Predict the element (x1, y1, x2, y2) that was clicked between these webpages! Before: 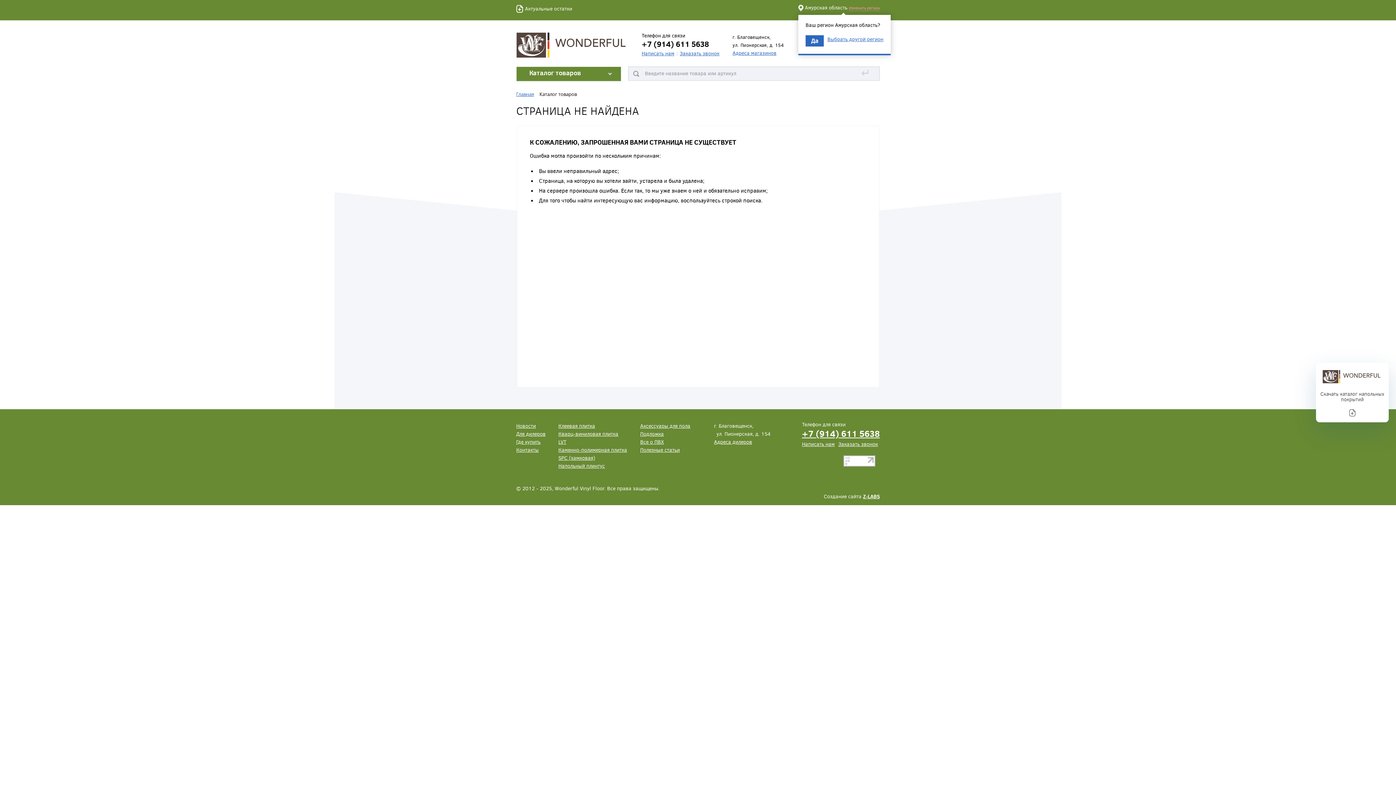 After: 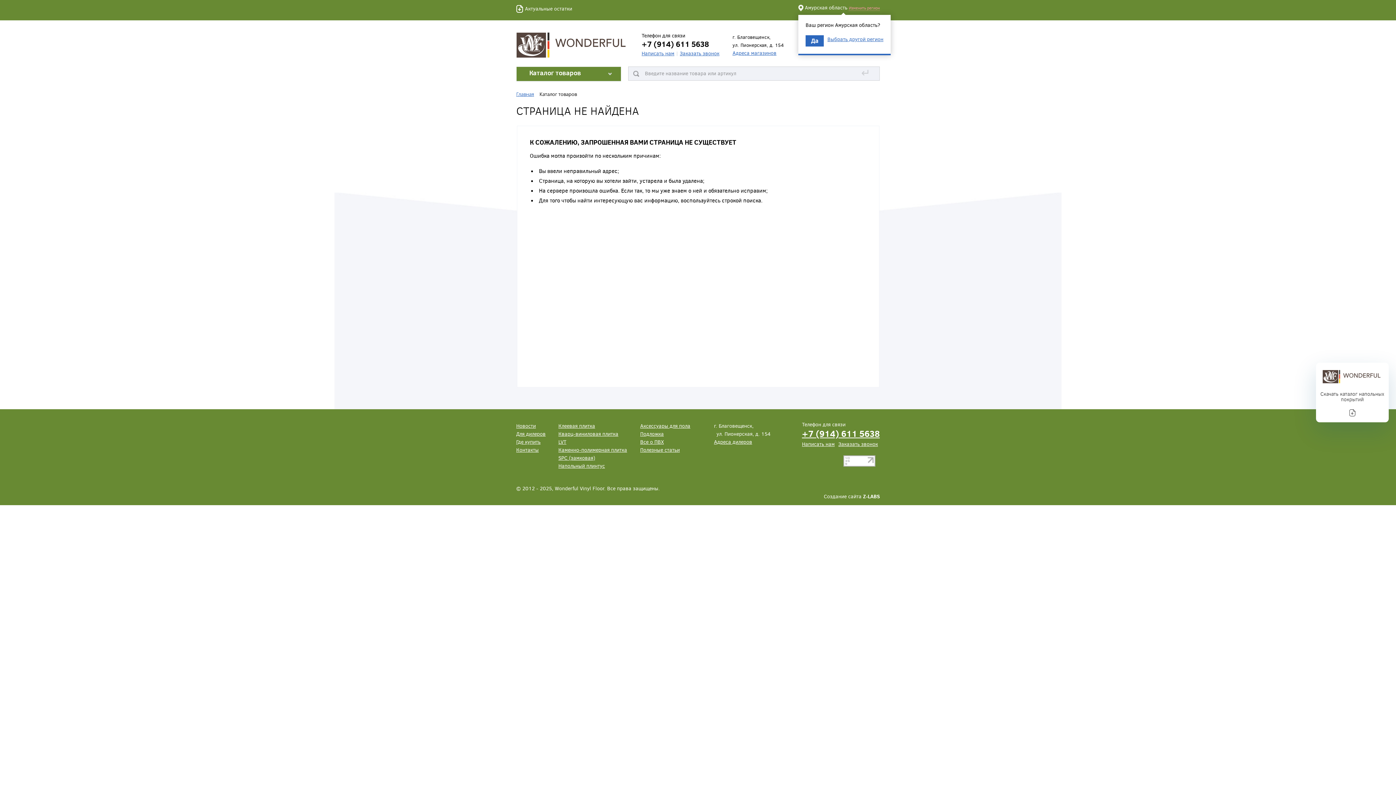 Action: bbox: (863, 493, 880, 500) label: Z-LABS